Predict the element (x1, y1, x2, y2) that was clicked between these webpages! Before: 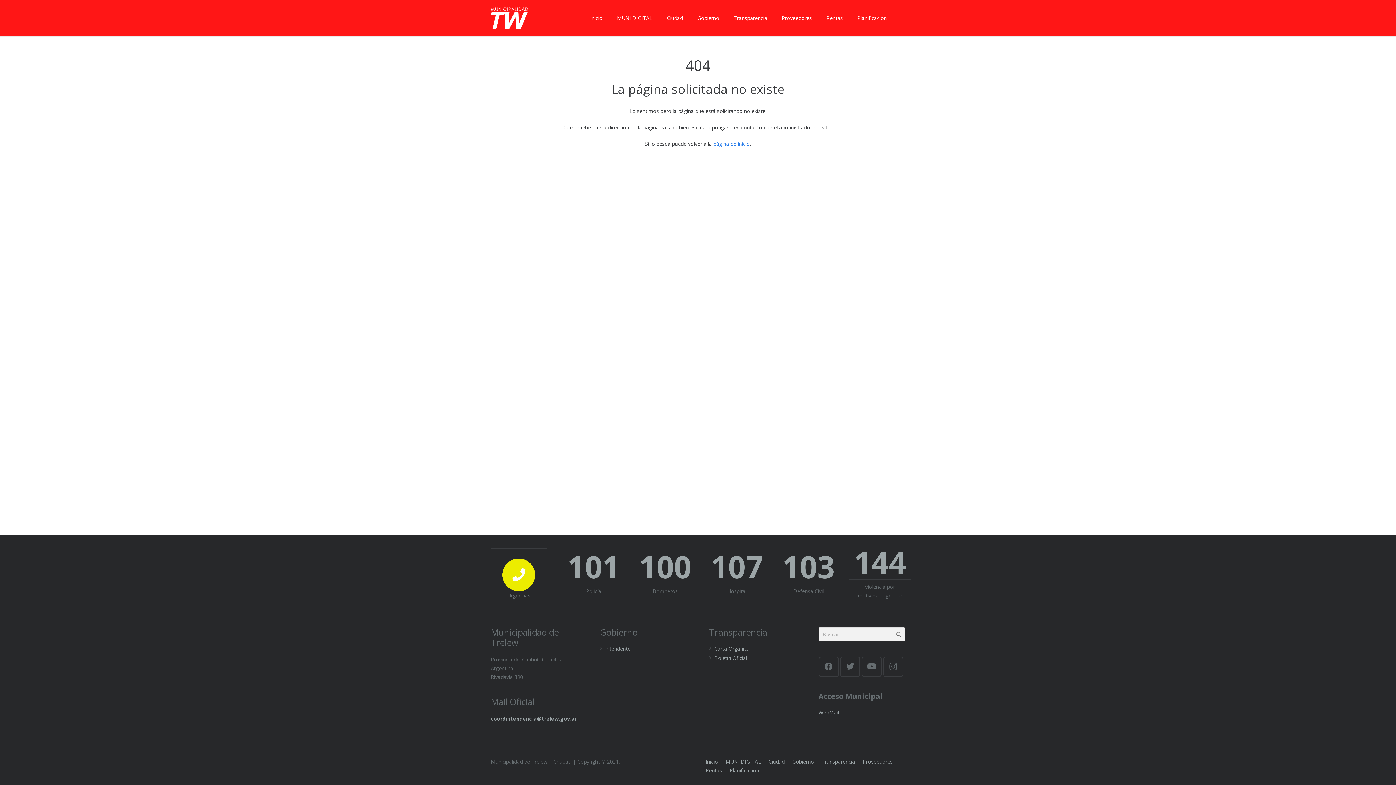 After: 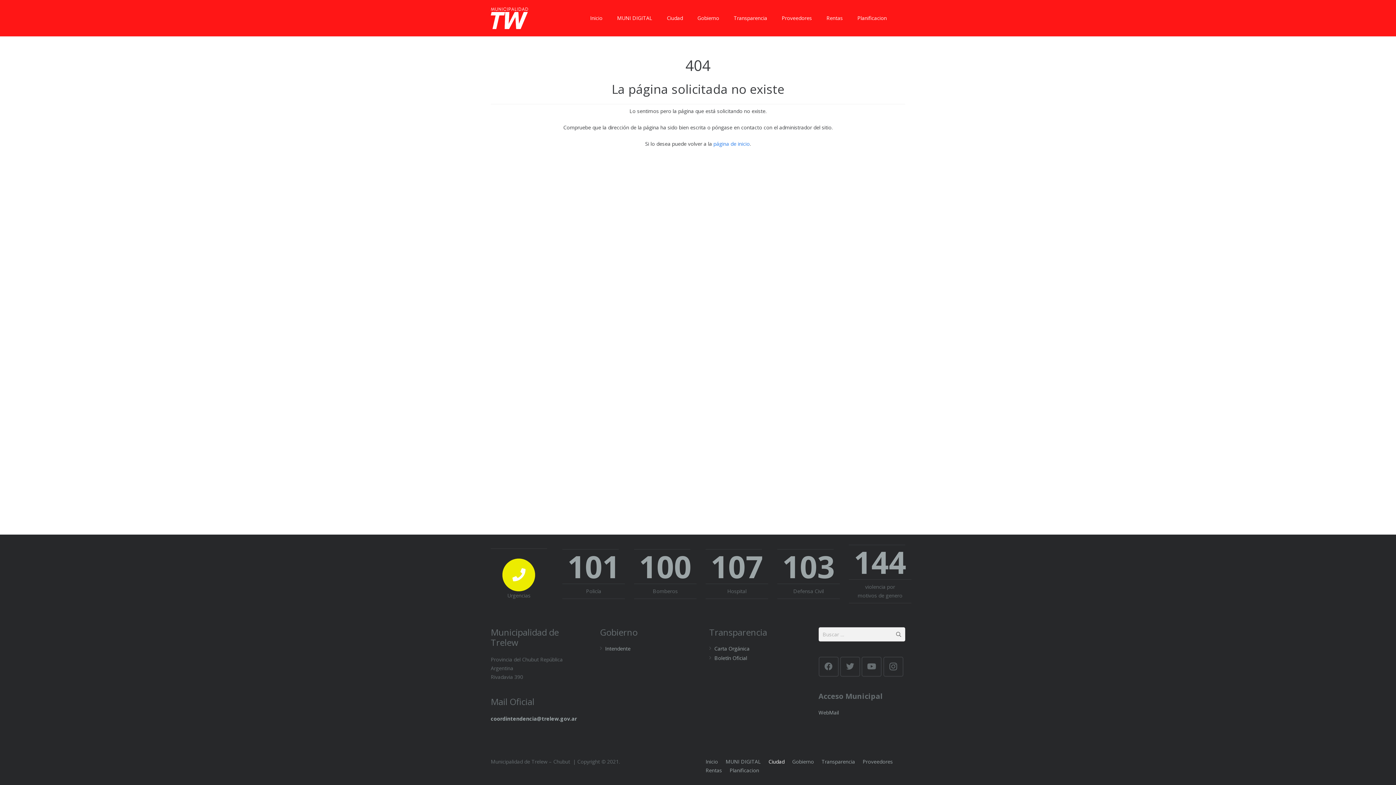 Action: label: Ciudad bbox: (768, 758, 784, 765)